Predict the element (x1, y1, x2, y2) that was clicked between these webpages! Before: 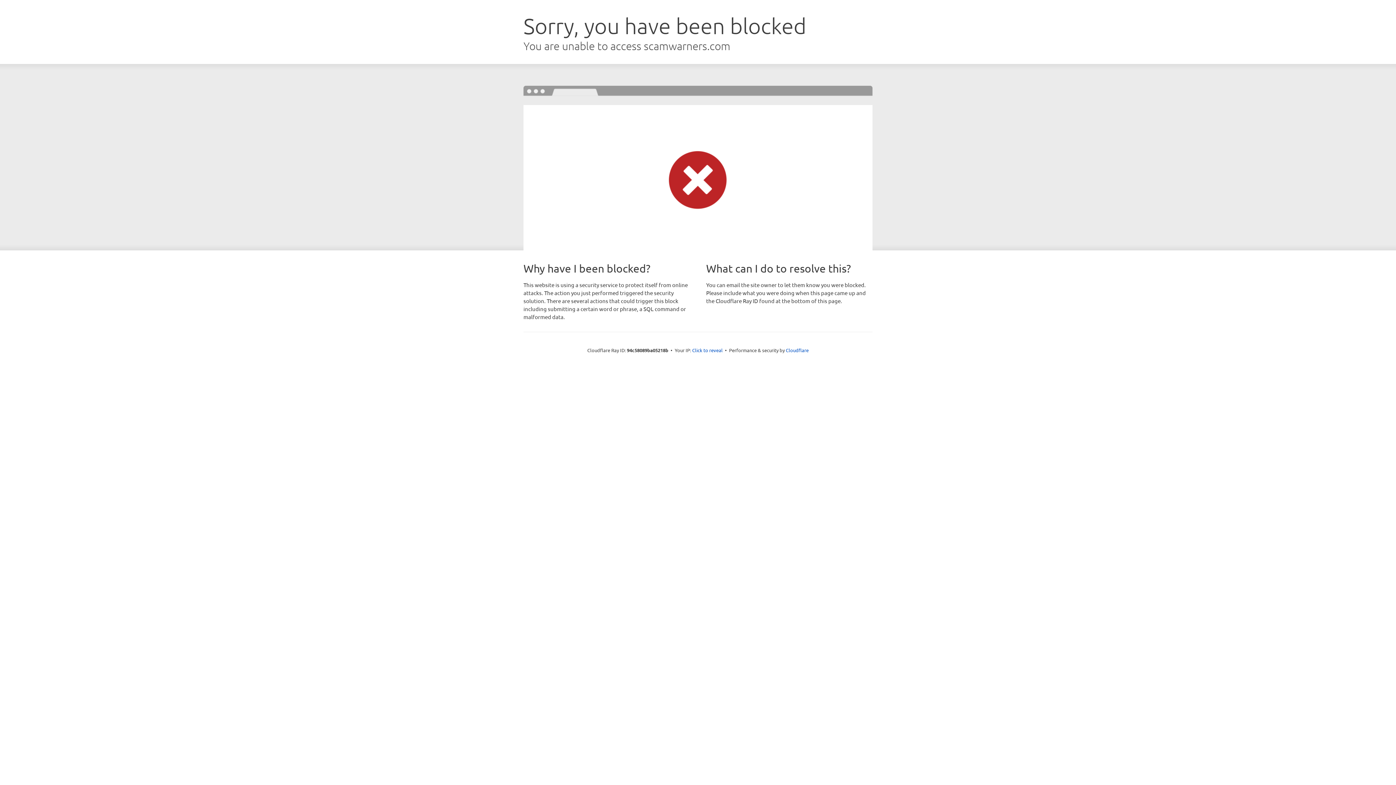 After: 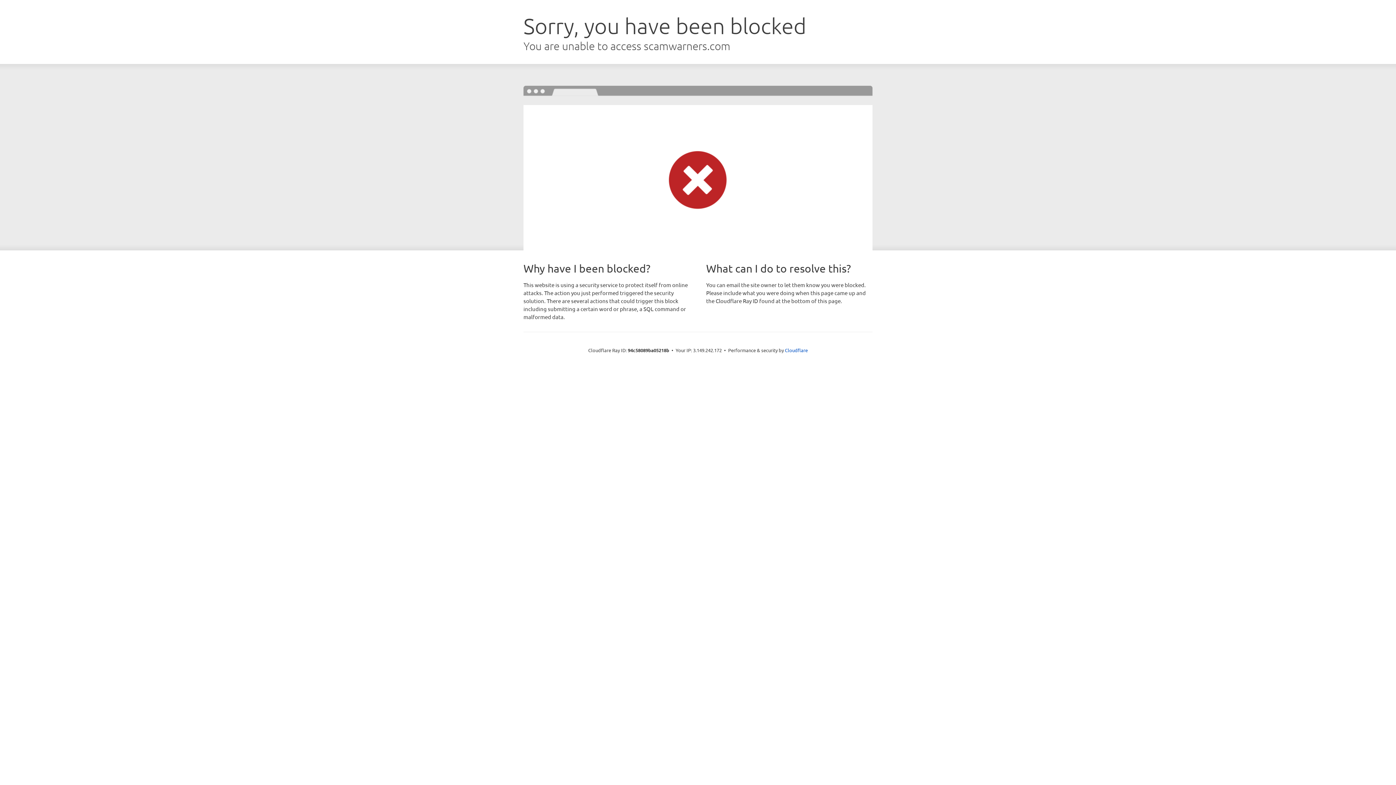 Action: label: Click to reveal bbox: (692, 346, 722, 353)